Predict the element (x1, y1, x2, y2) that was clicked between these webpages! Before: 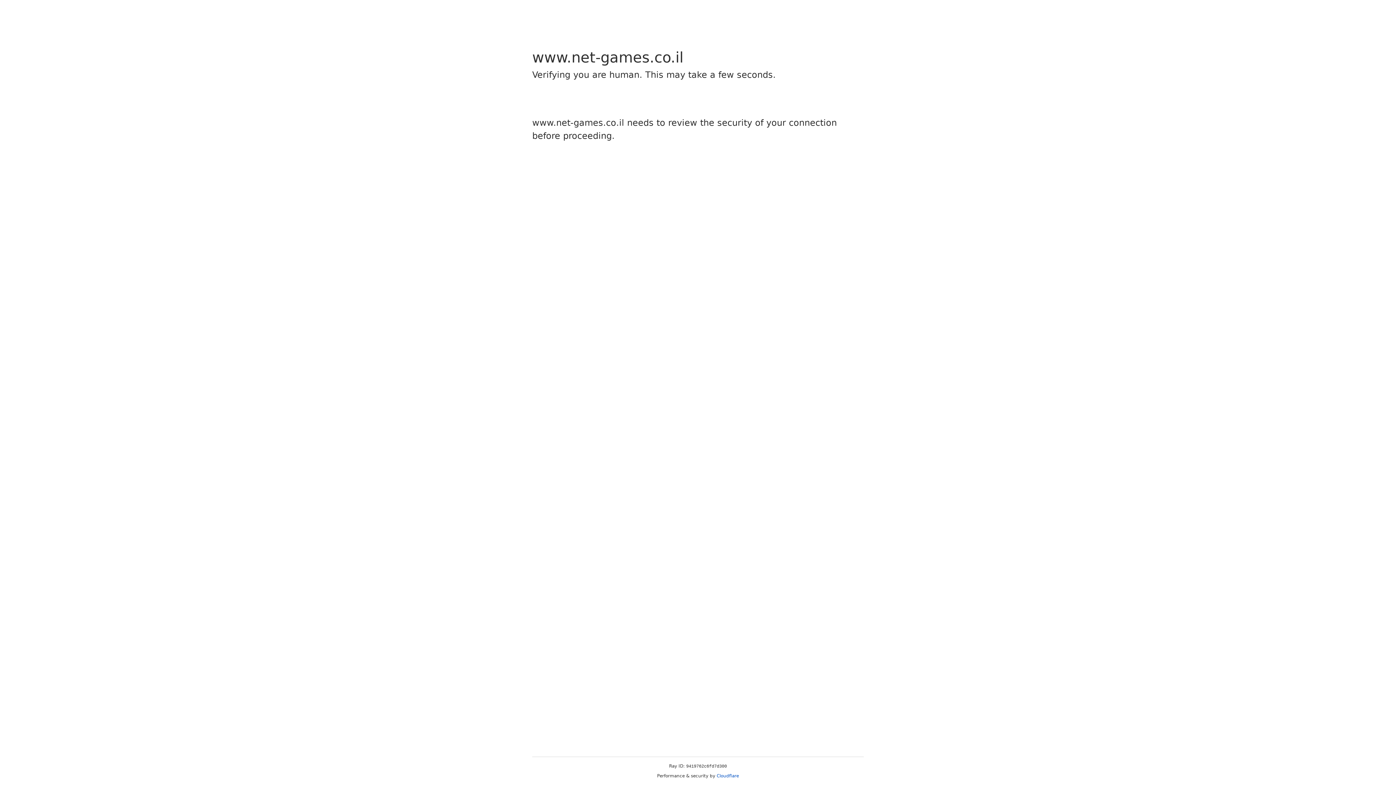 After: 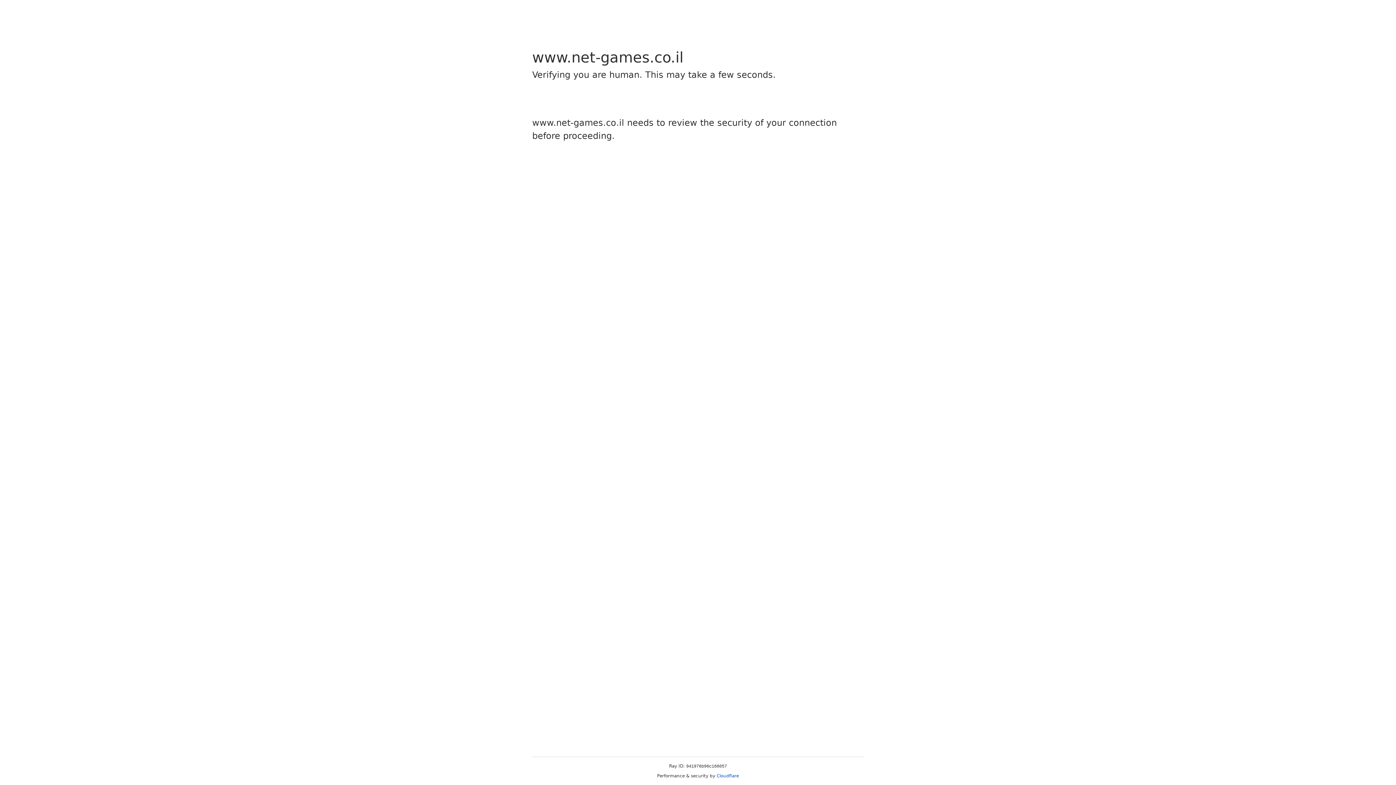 Action: label: Cloudflare bbox: (716, 773, 739, 778)